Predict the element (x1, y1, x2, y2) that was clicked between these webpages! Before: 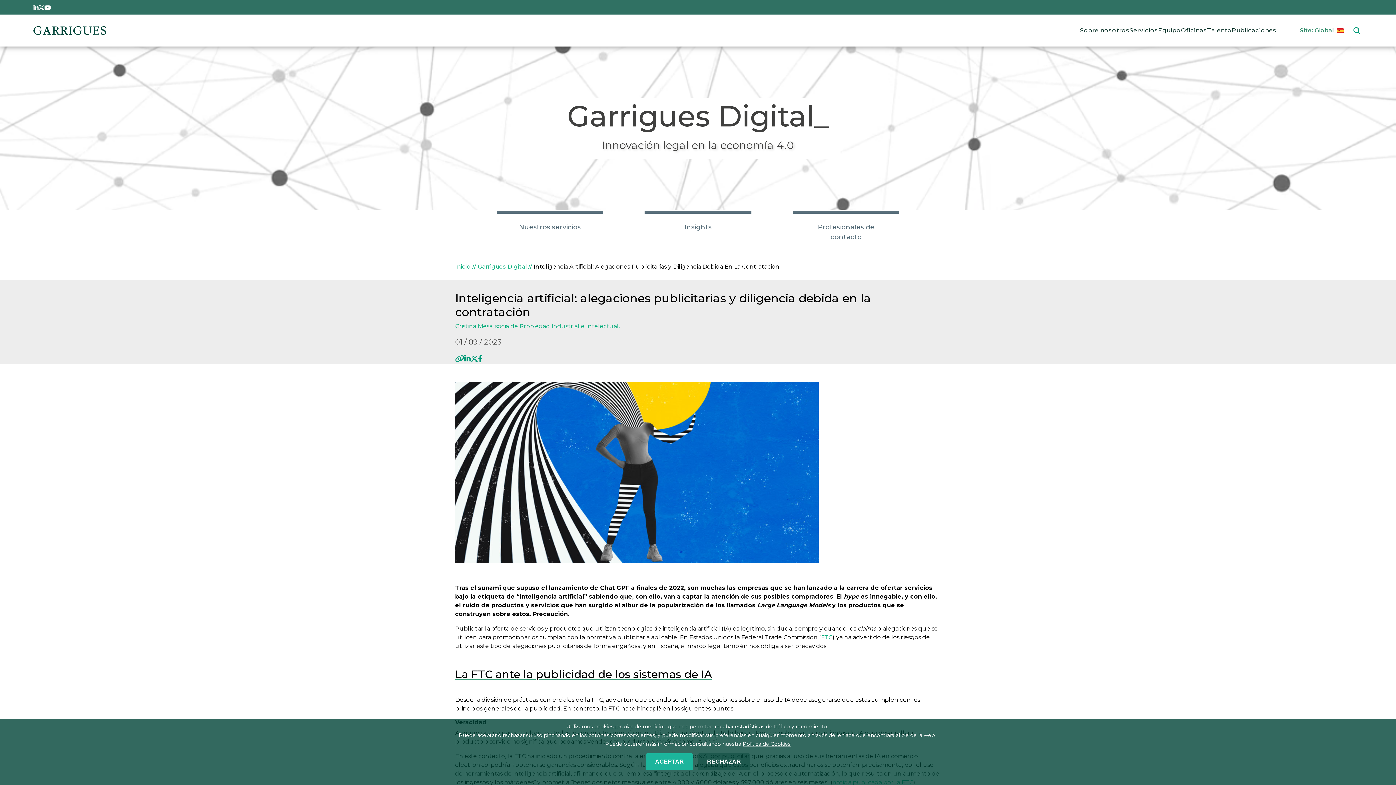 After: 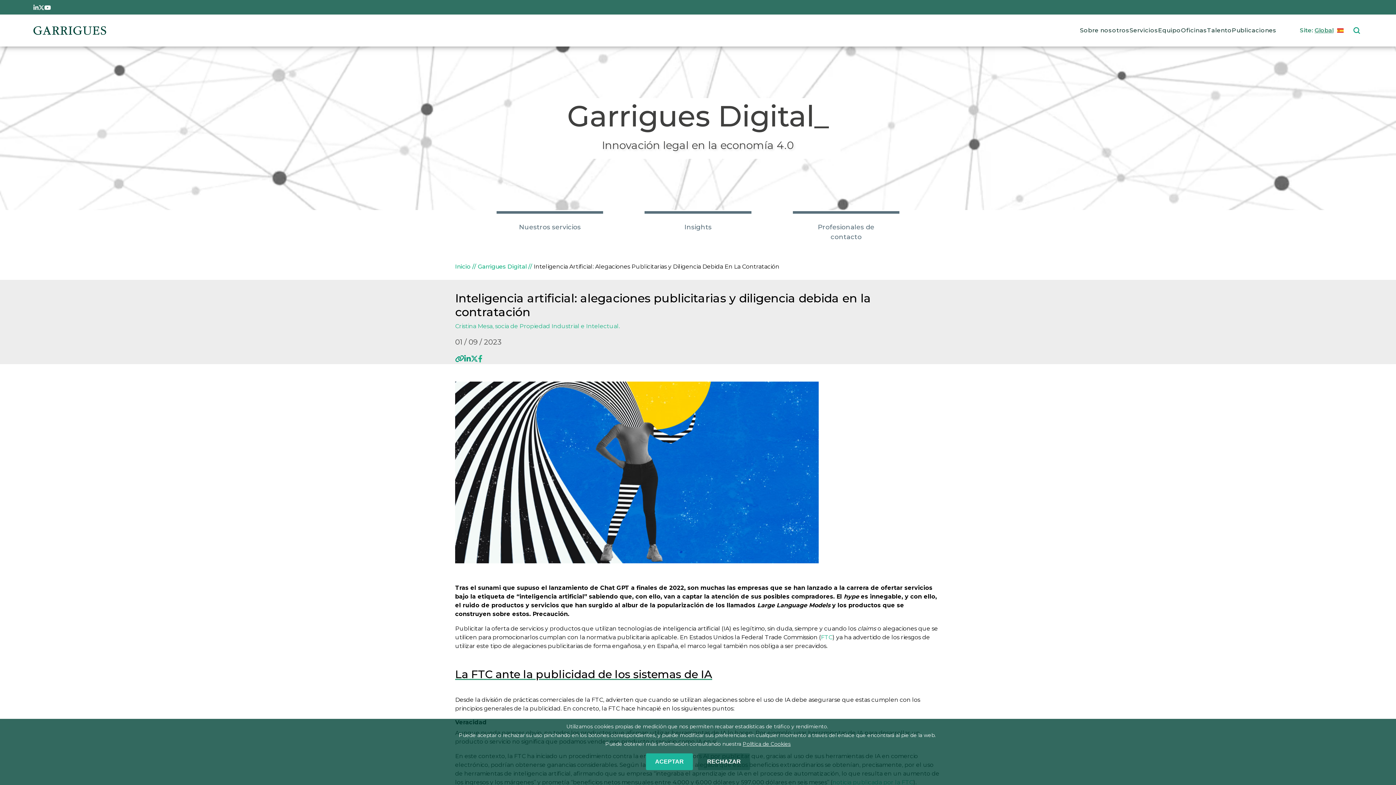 Action: bbox: (478, 354, 482, 363)